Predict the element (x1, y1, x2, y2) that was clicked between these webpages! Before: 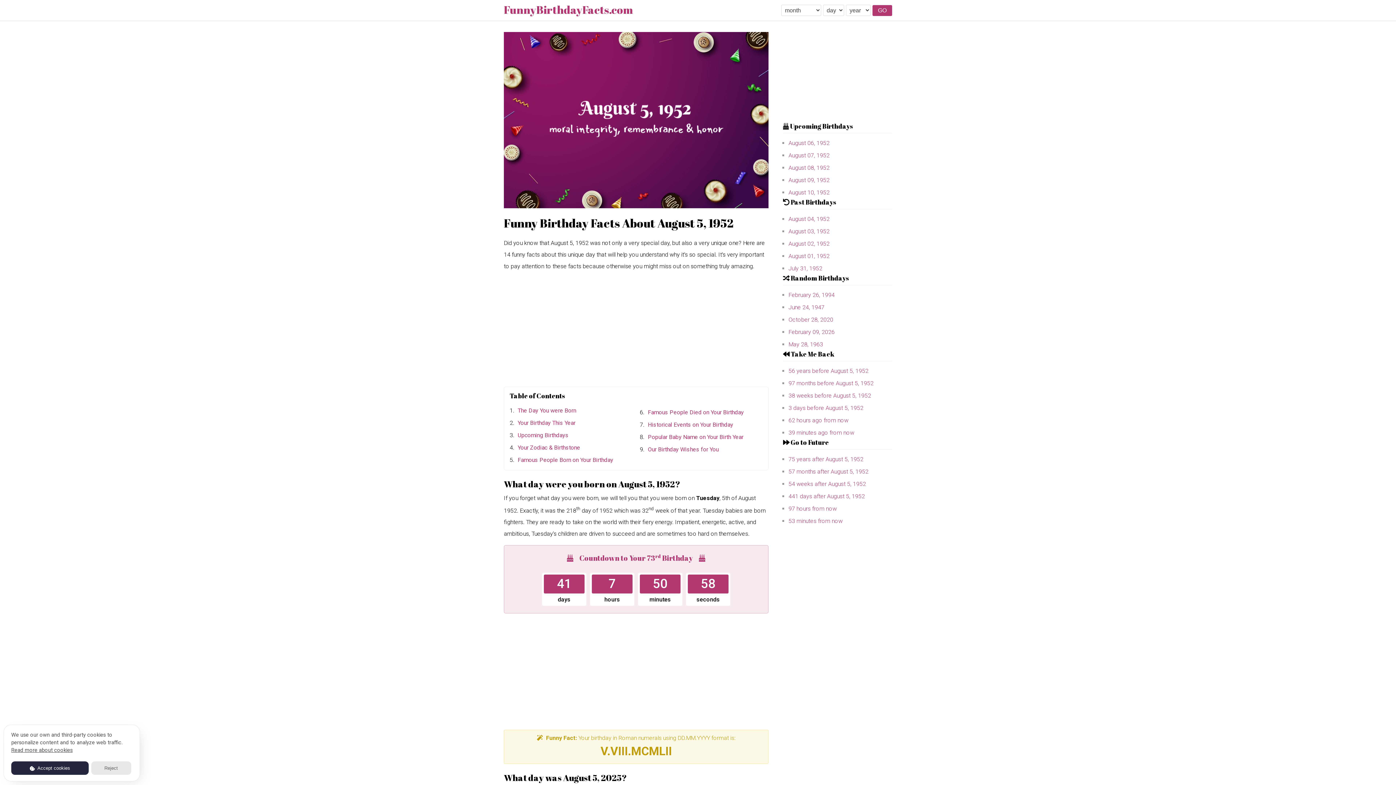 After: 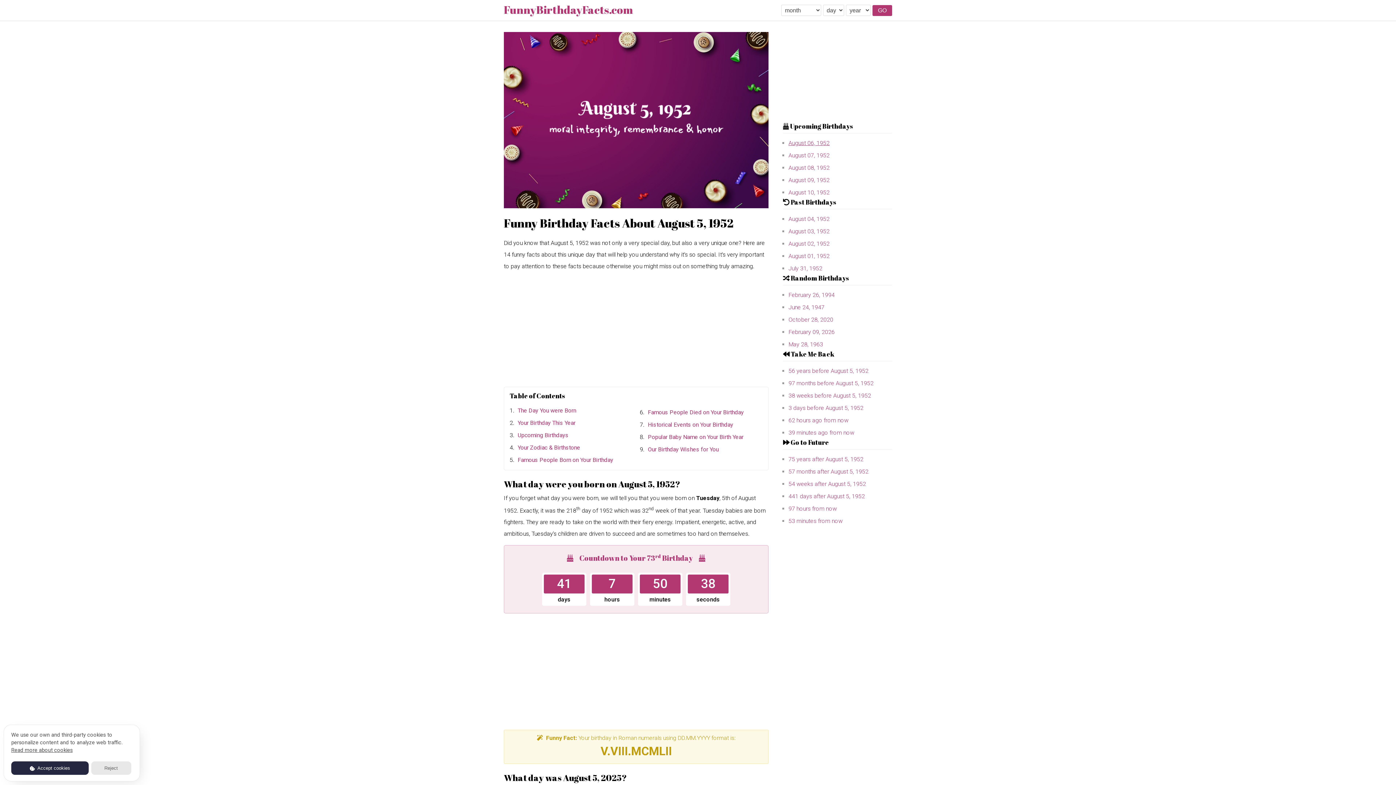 Action: bbox: (788, 137, 892, 149) label: August 06, 1952